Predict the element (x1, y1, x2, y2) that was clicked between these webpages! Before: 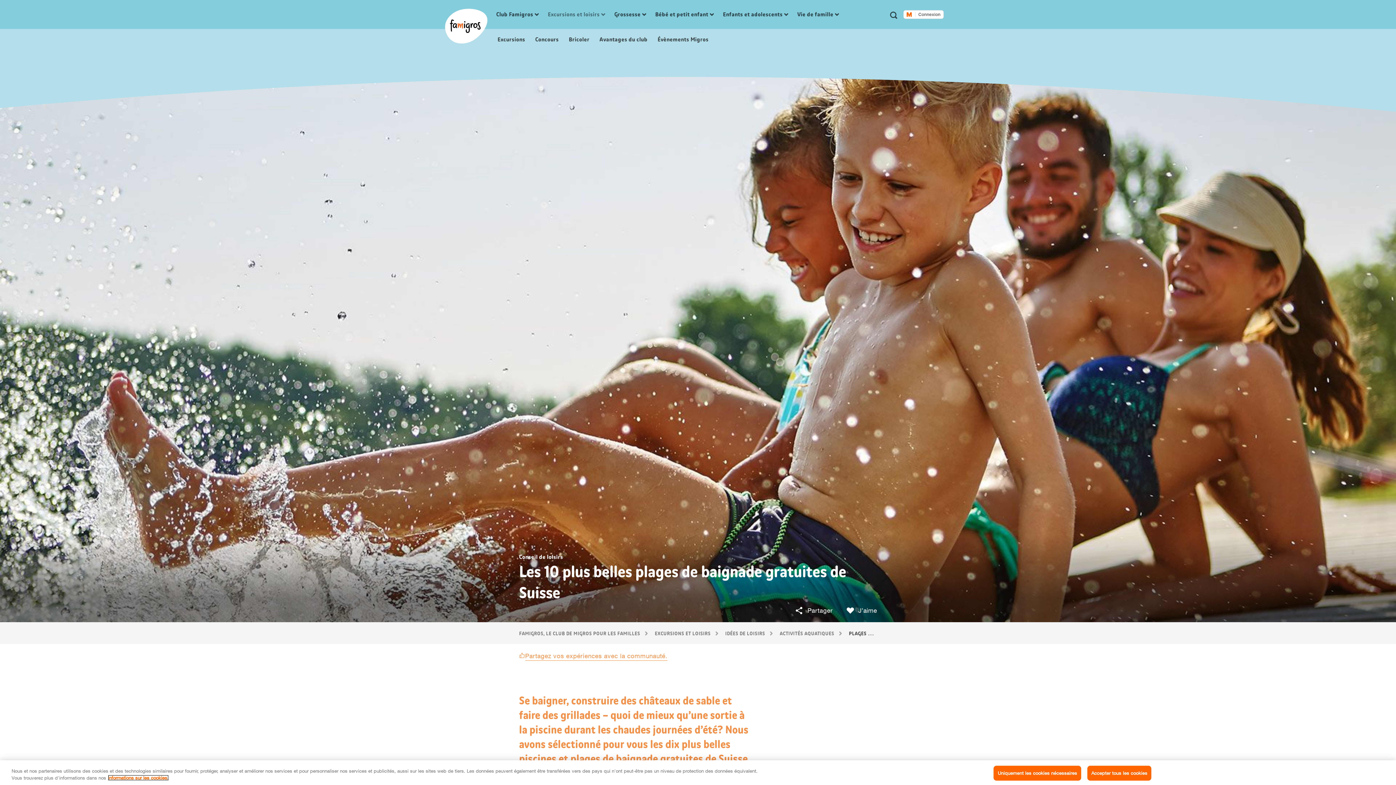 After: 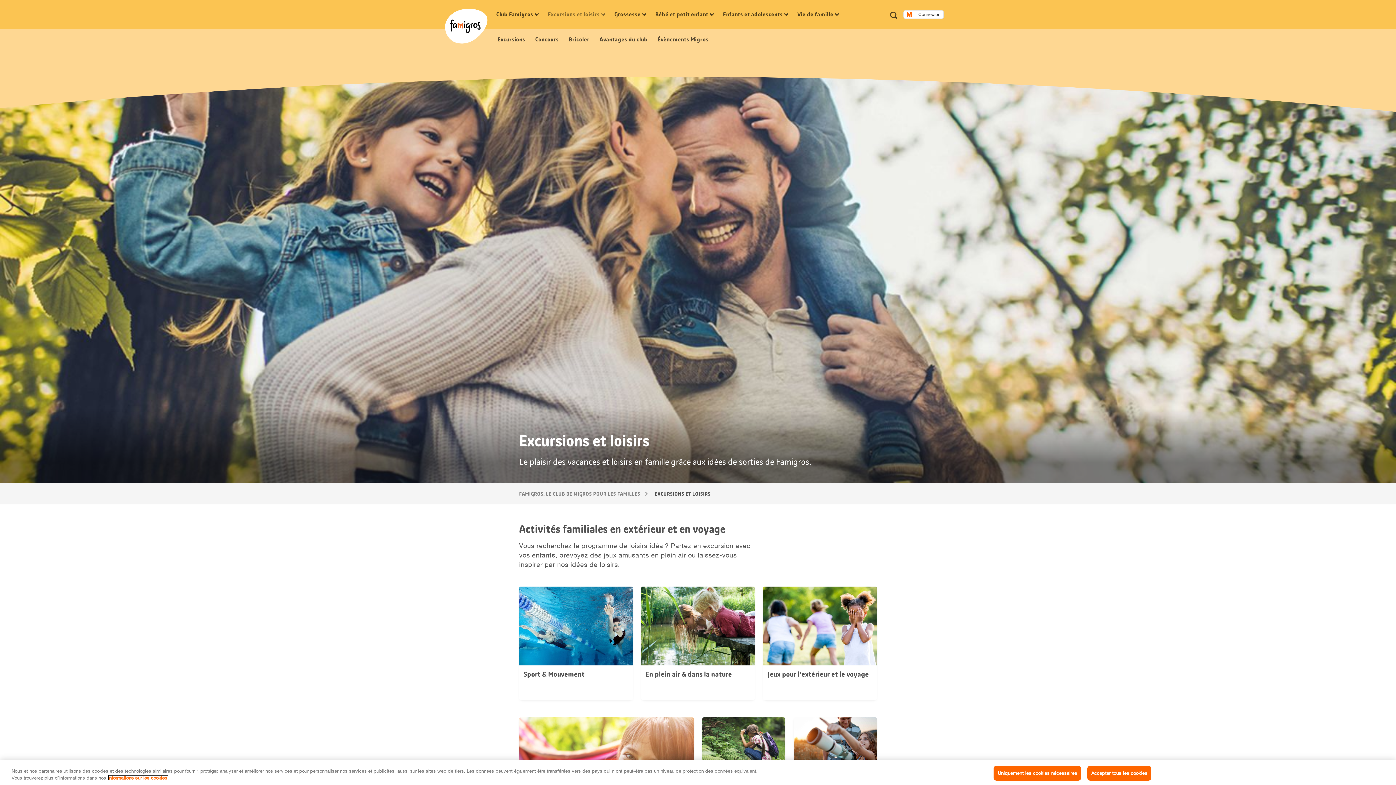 Action: bbox: (654, 630, 719, 637) label: EXCURSIONS ET LOISIRS